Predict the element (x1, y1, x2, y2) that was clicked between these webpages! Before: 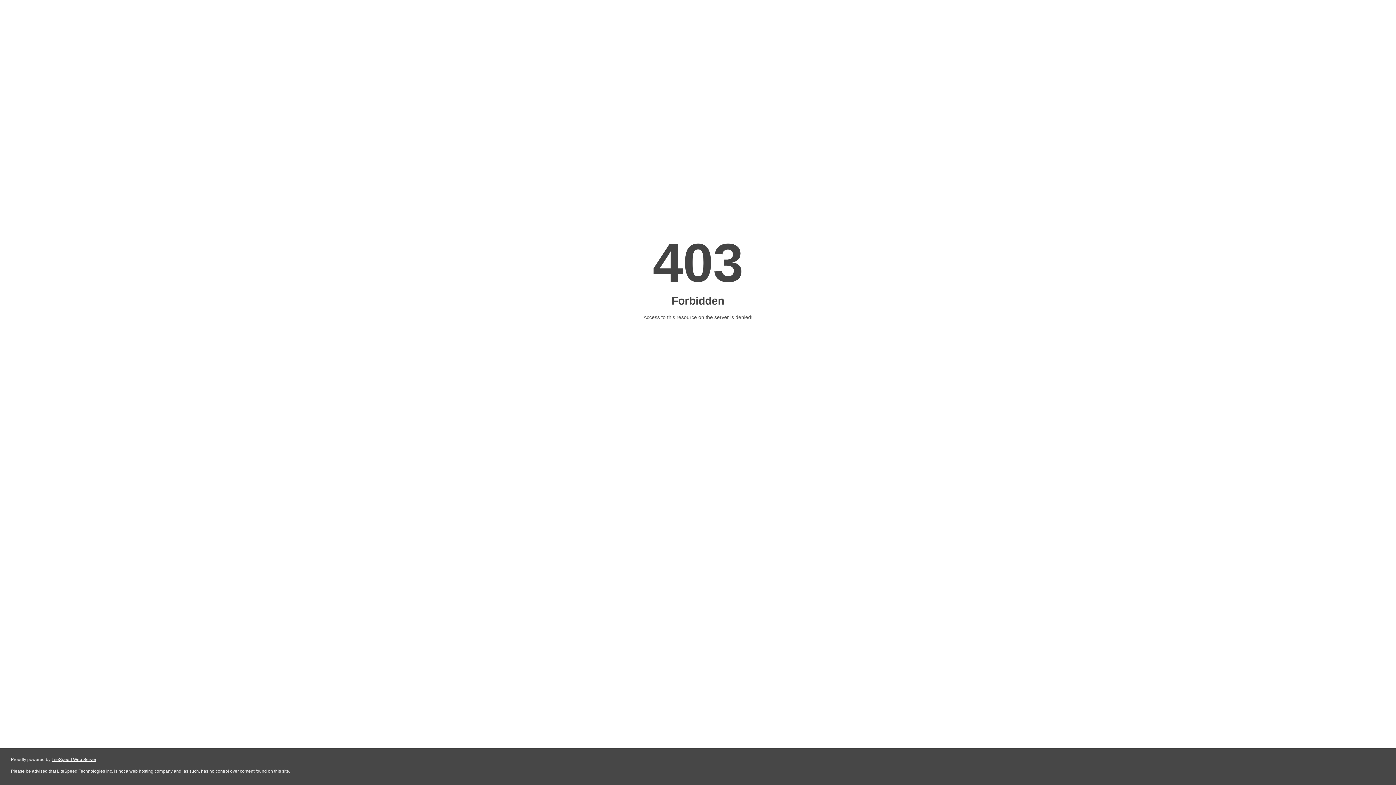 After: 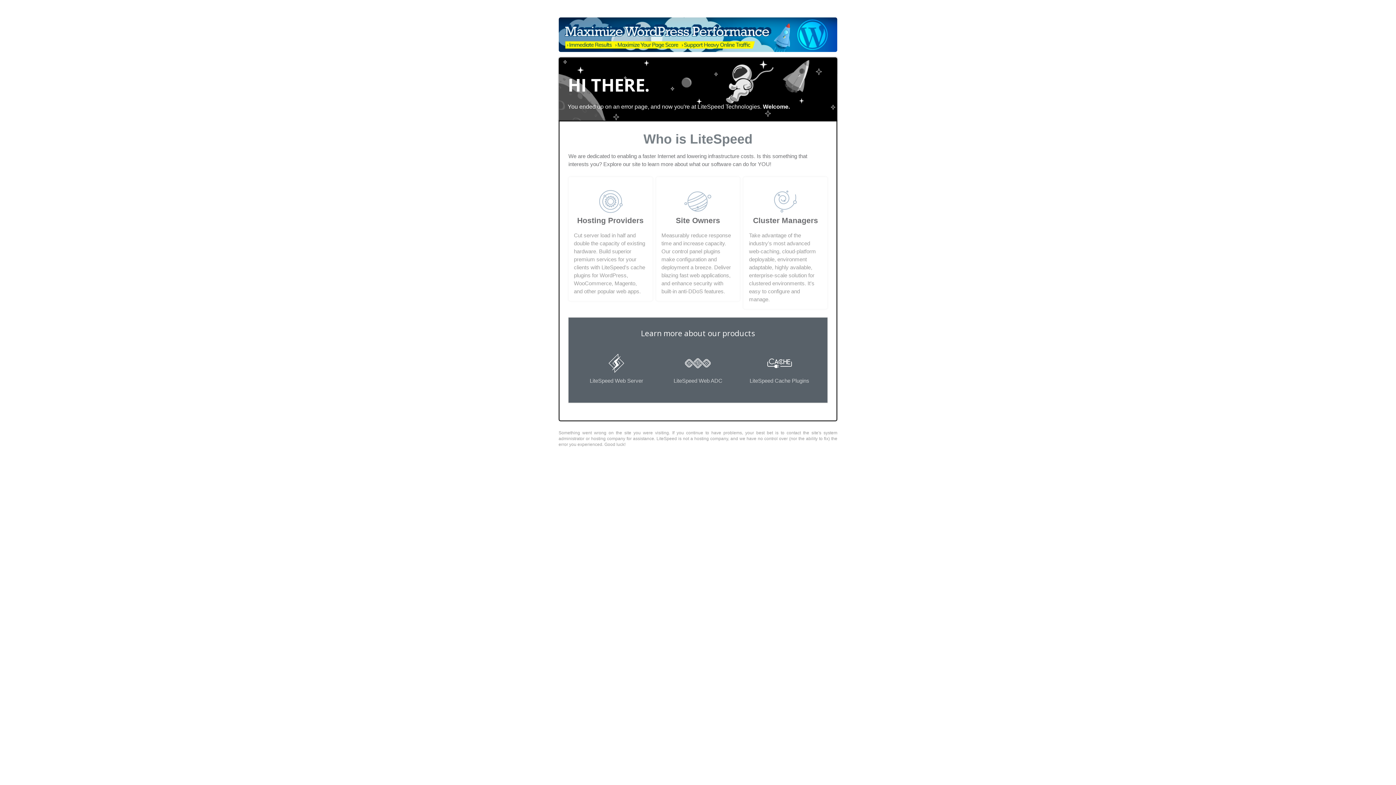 Action: bbox: (51, 757, 96, 762) label: LiteSpeed Web Server